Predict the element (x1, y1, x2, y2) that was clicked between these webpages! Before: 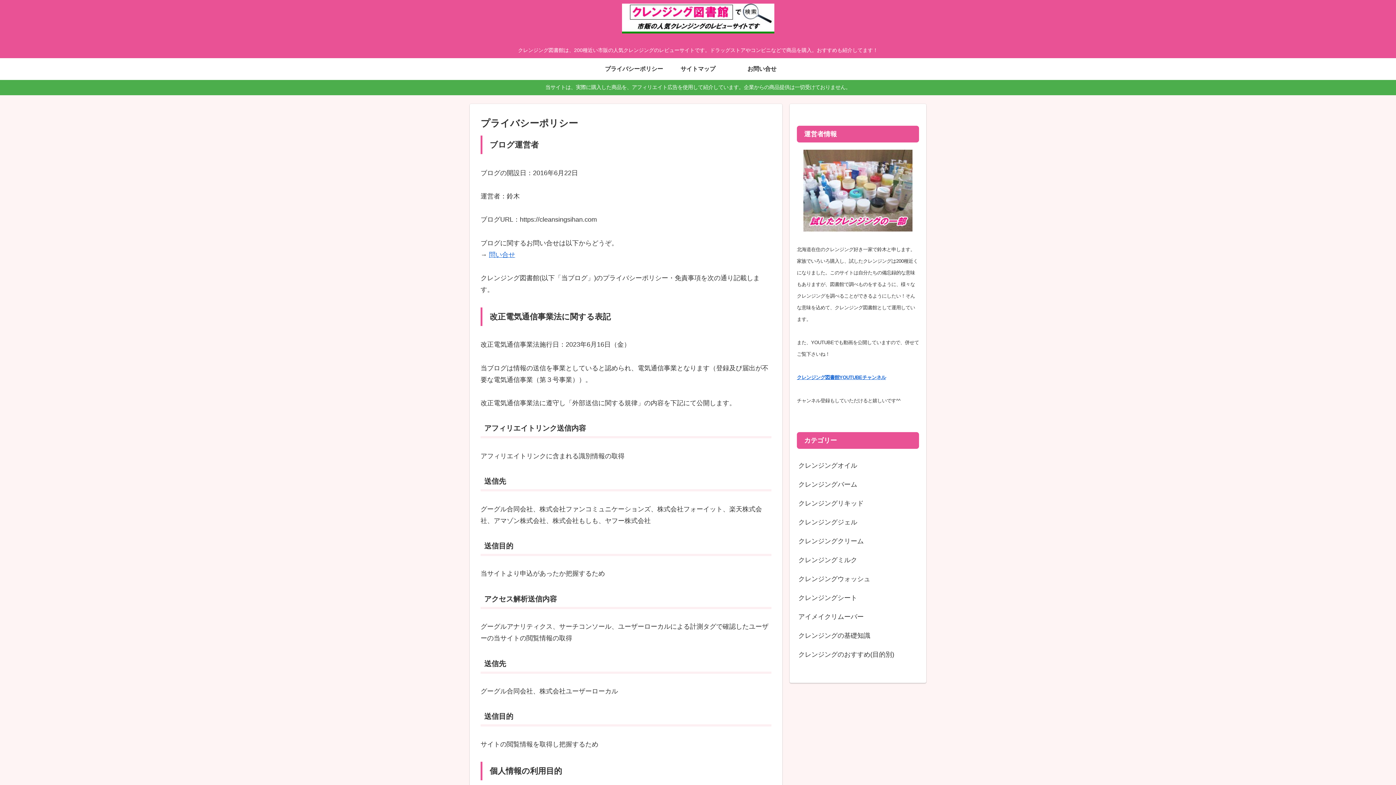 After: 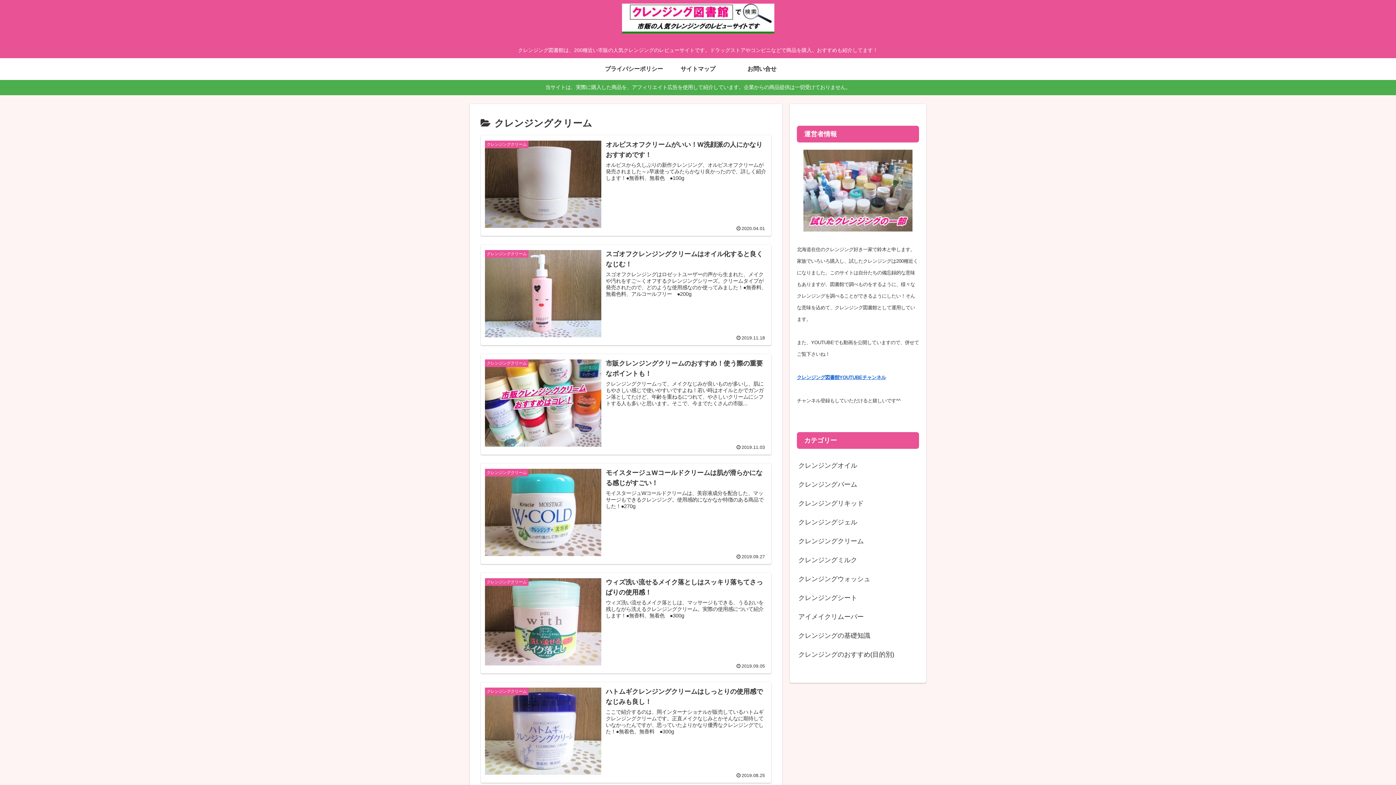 Action: bbox: (797, 532, 919, 550) label: クレンジングクリーム